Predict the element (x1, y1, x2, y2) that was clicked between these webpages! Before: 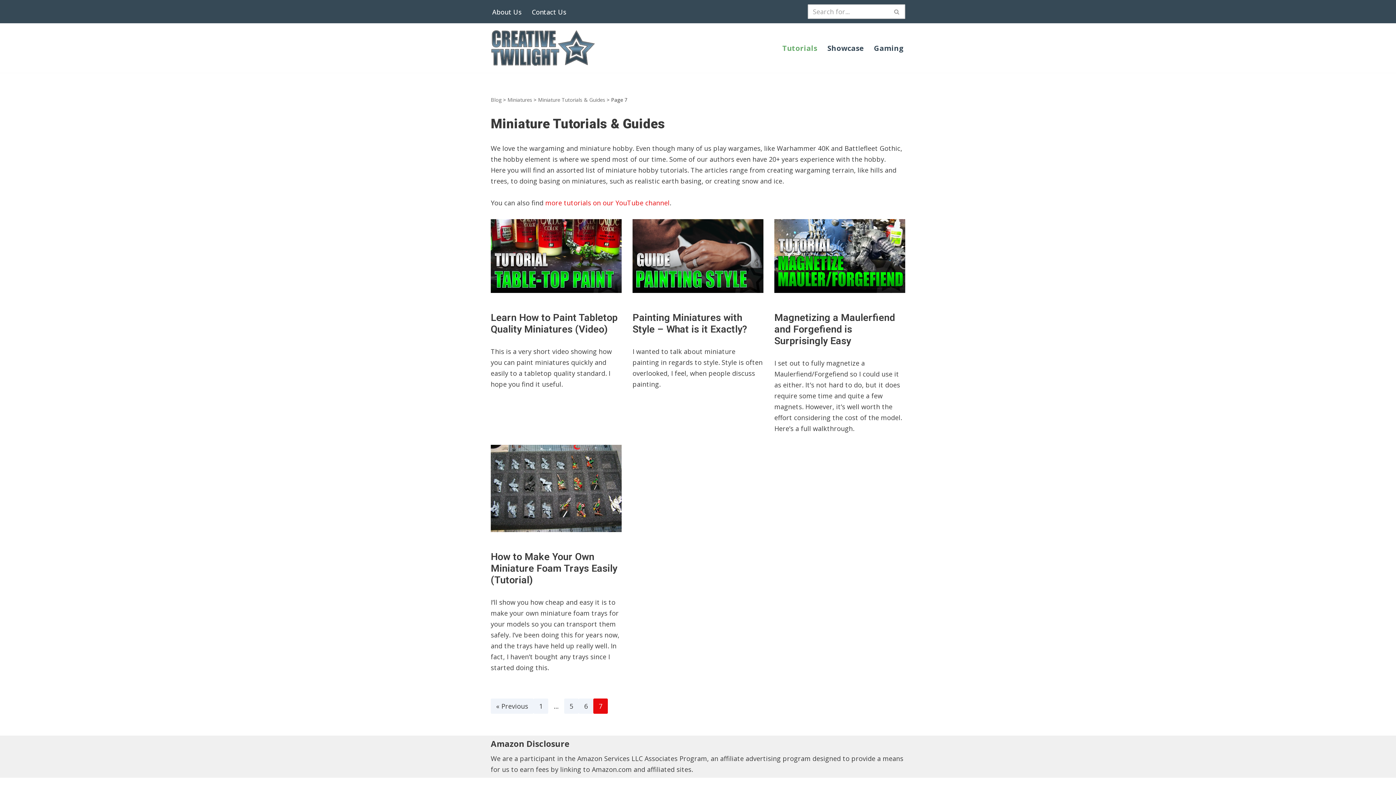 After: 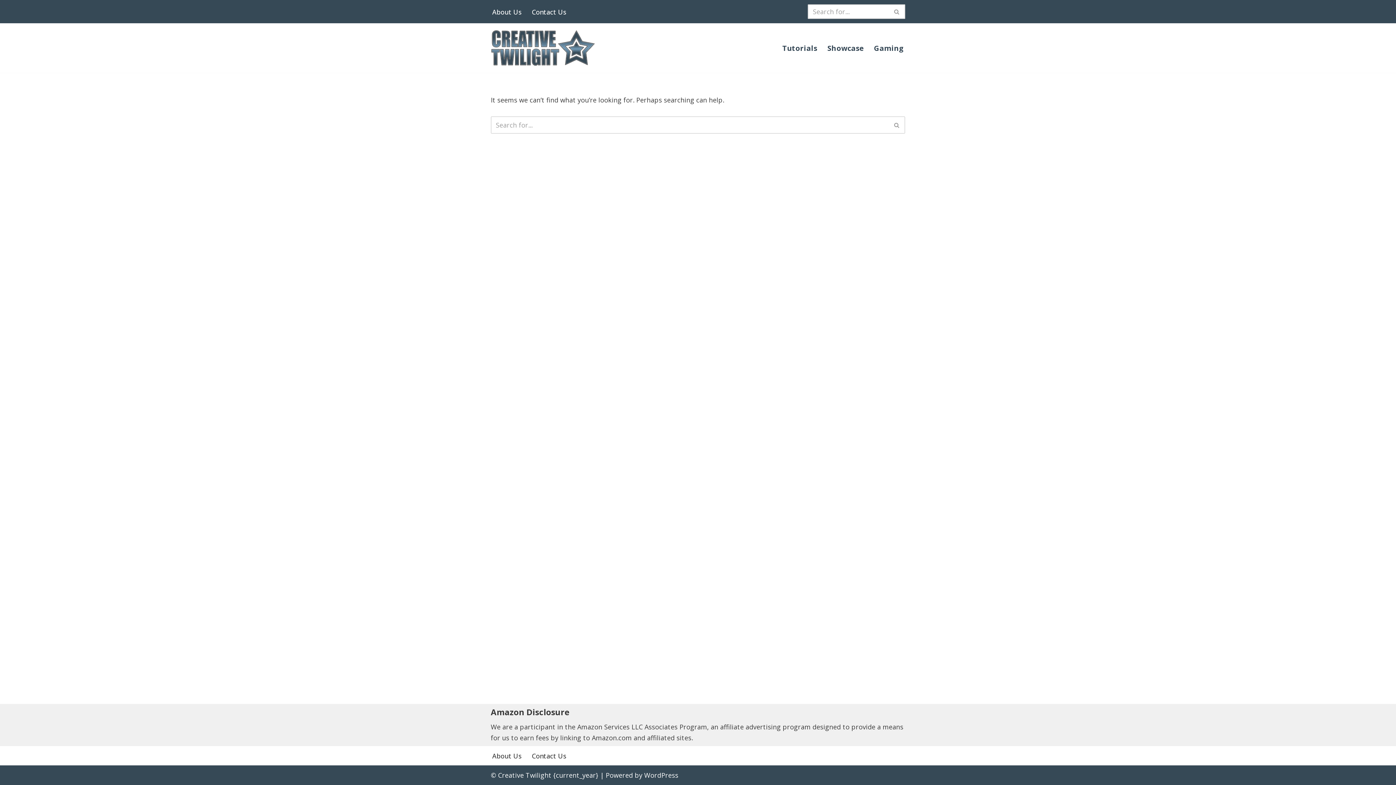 Action: label: Contact Us bbox: (532, 6, 566, 16)